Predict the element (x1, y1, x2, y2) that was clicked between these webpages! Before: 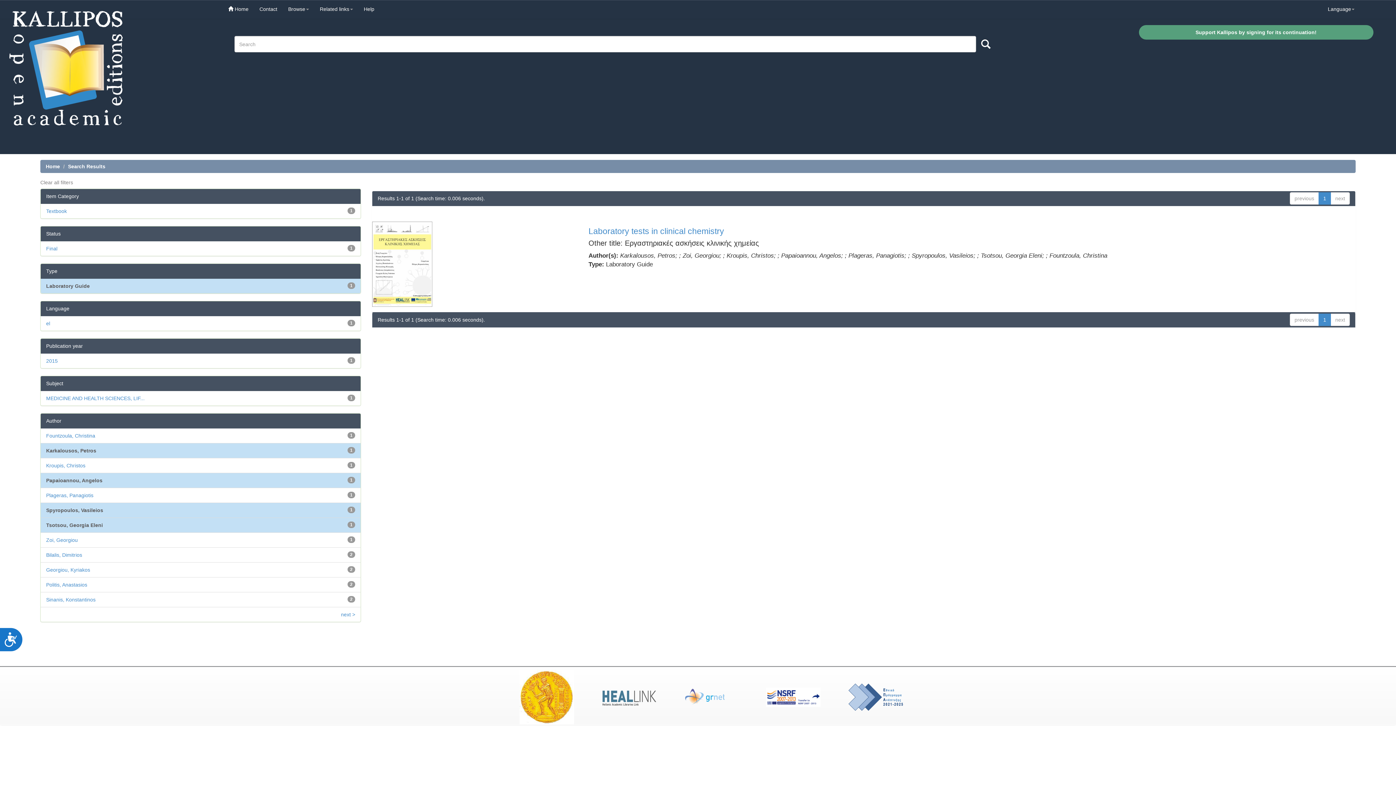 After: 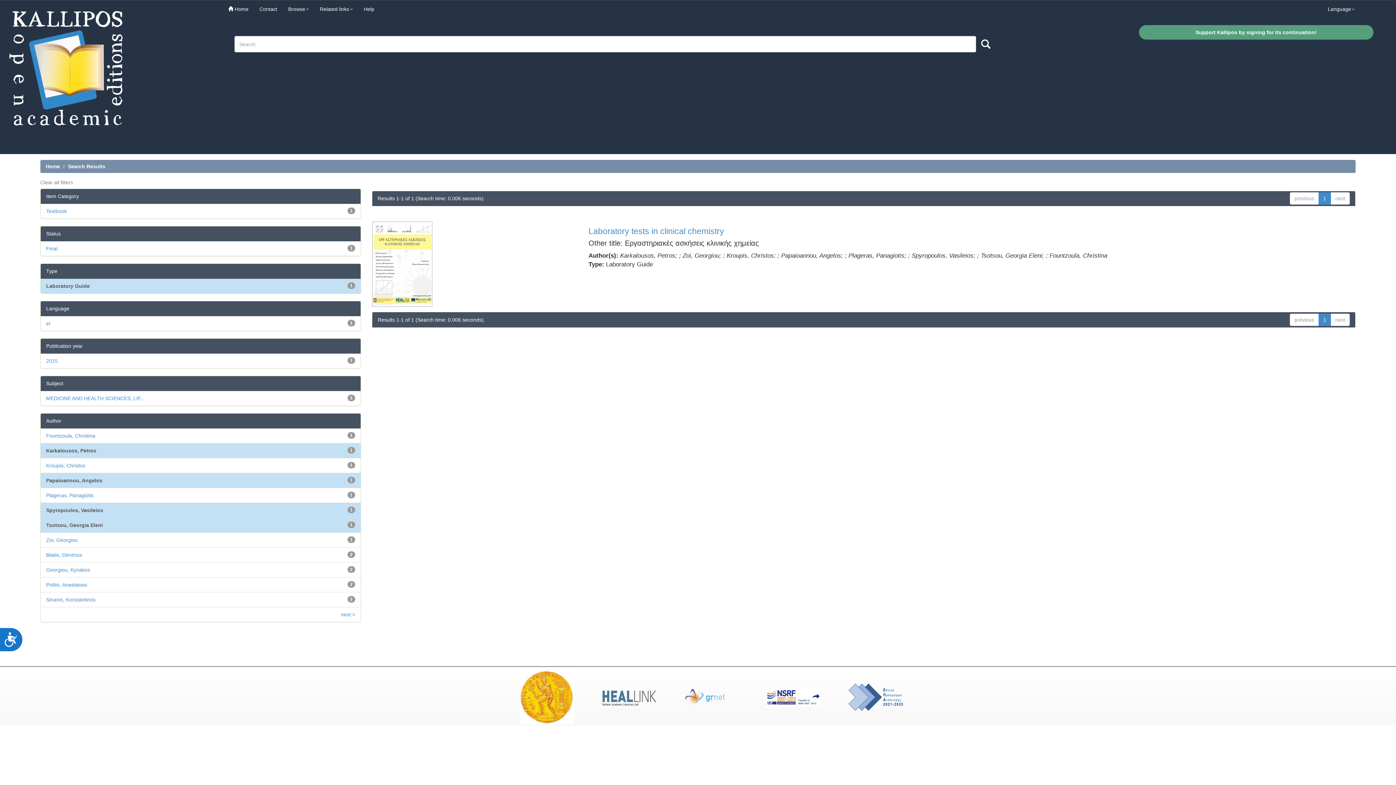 Action: bbox: (575, 692, 656, 698)